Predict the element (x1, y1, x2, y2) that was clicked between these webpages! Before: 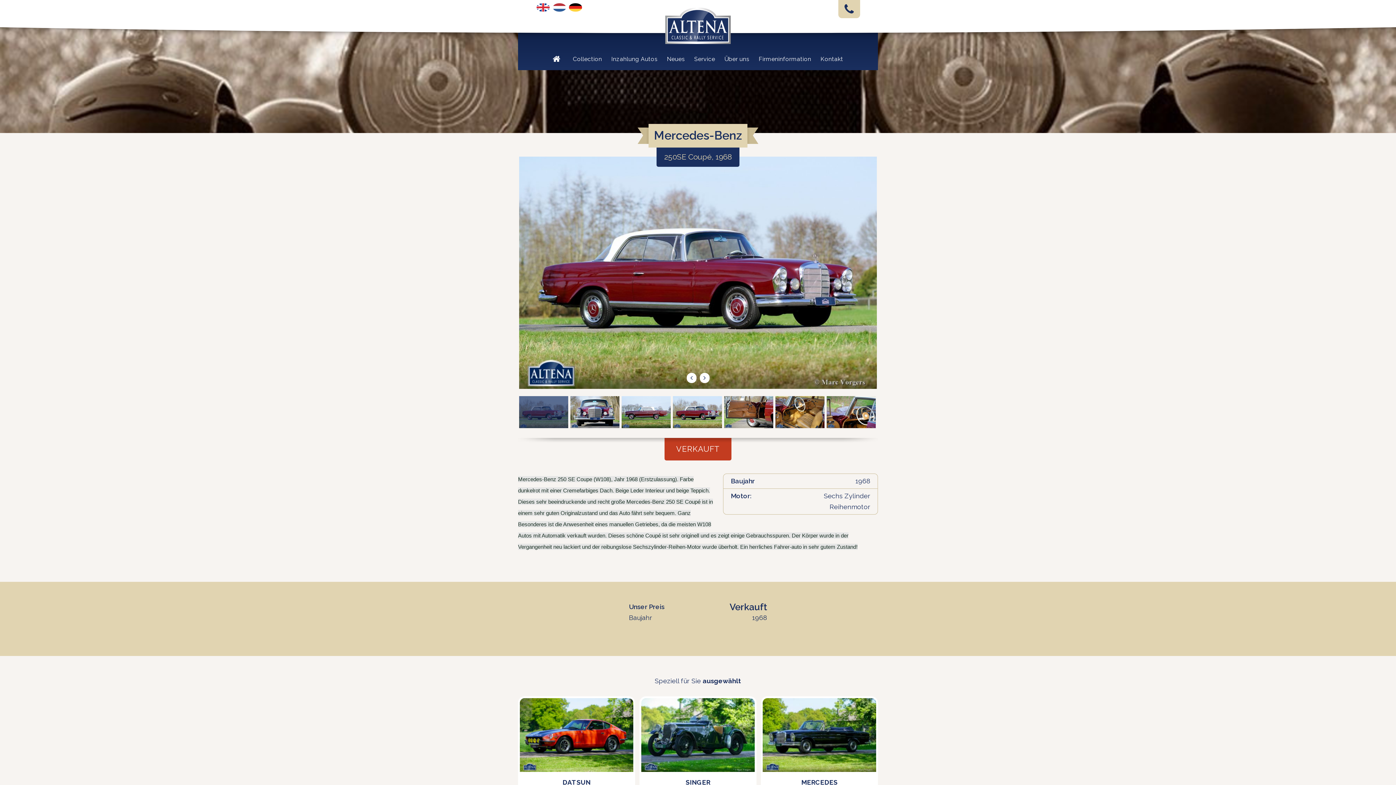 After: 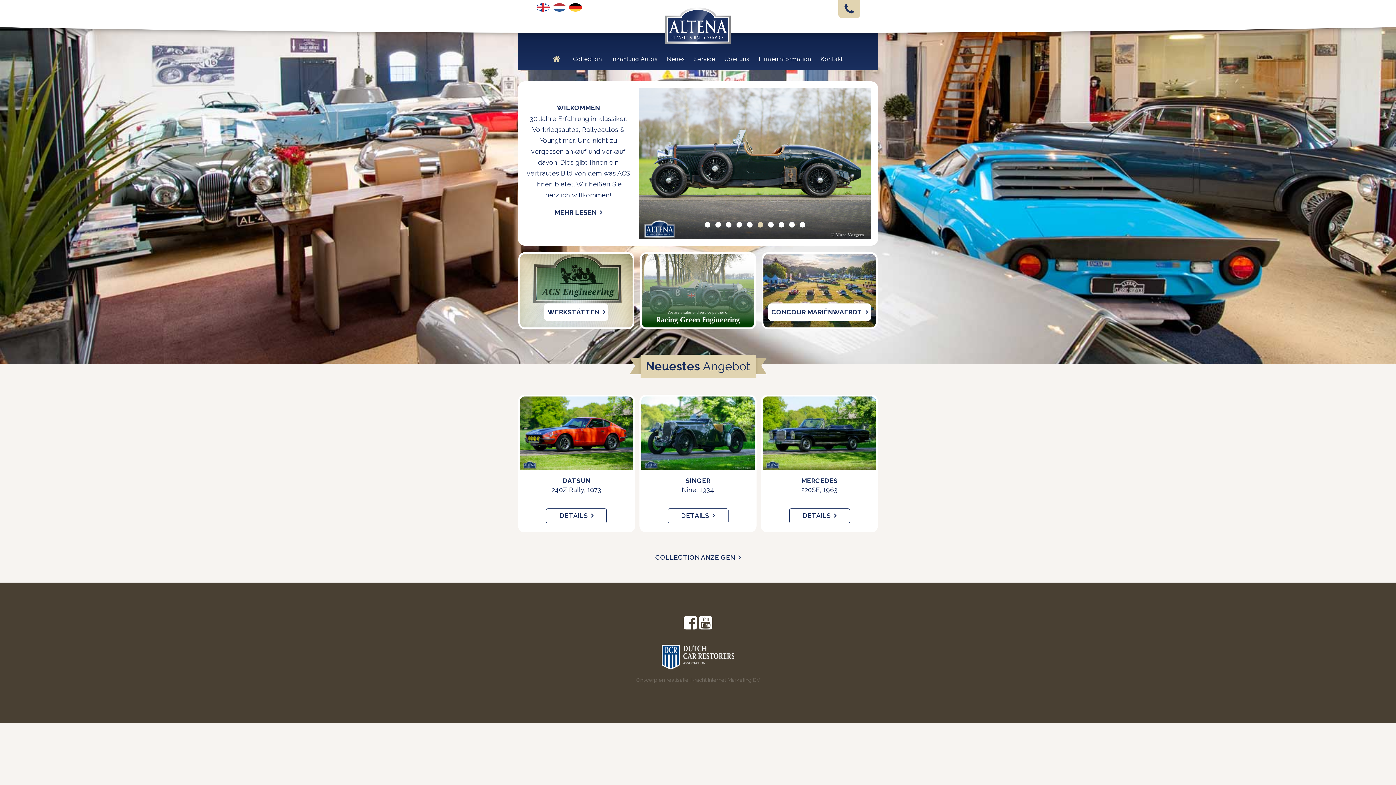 Action: bbox: (569, 3, 582, 11)